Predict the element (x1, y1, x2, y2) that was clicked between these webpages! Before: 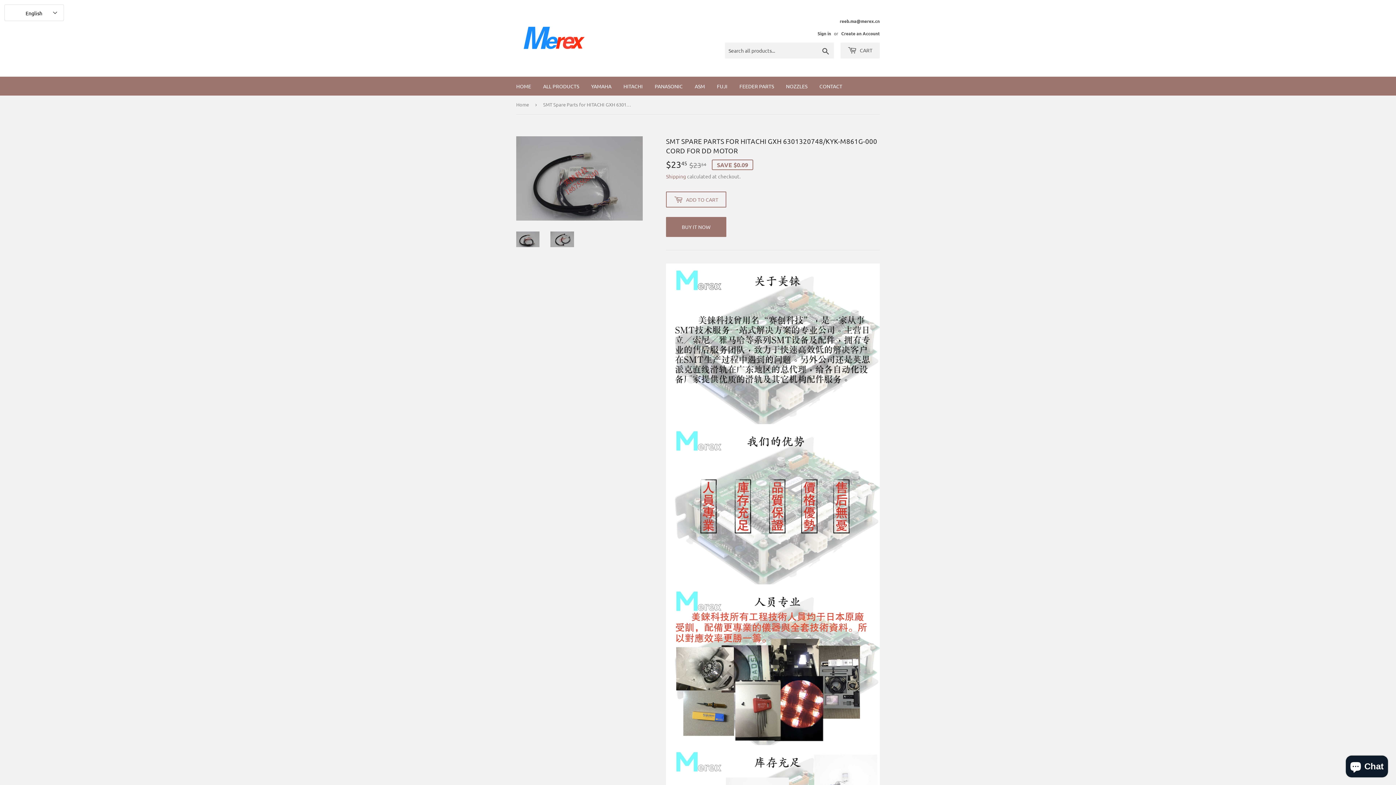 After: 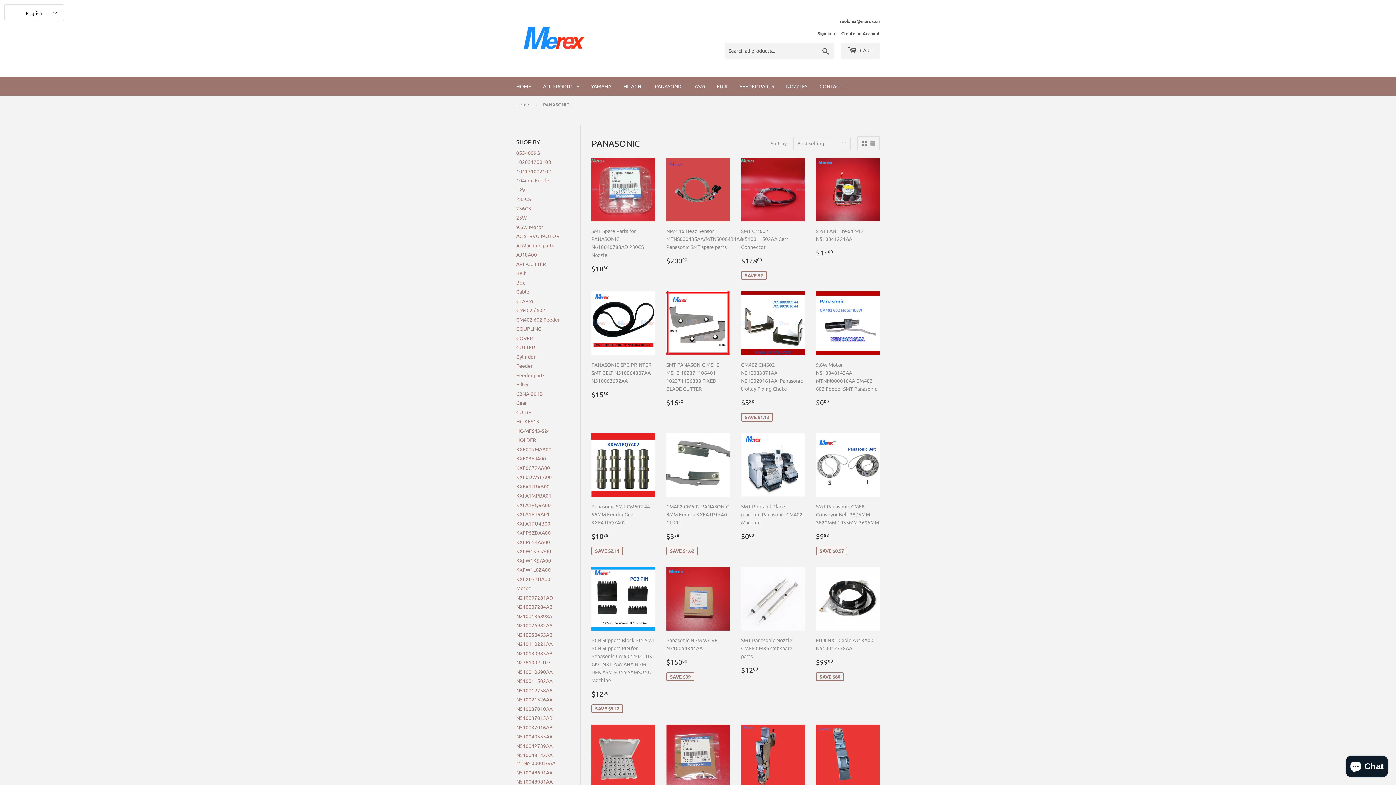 Action: bbox: (649, 76, 688, 95) label: PANASONIC